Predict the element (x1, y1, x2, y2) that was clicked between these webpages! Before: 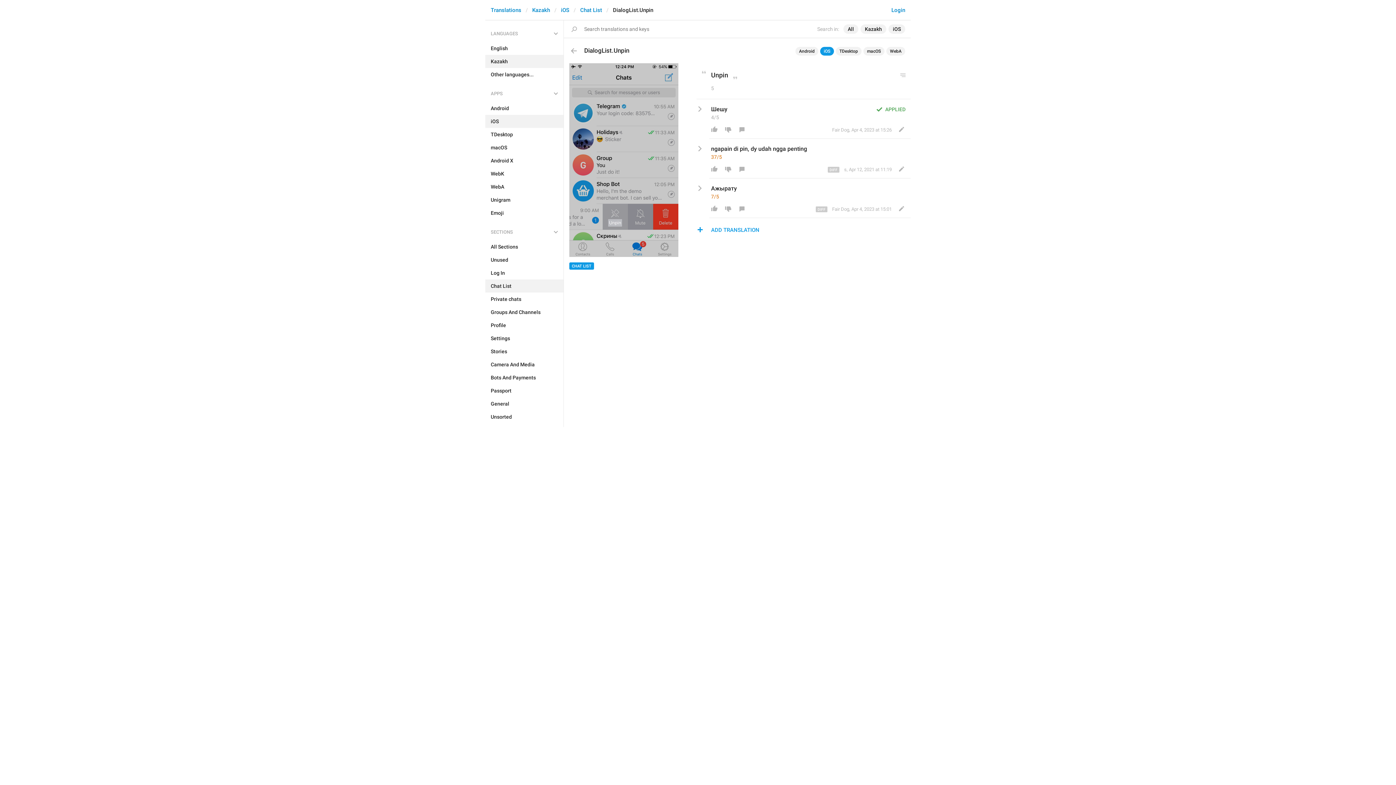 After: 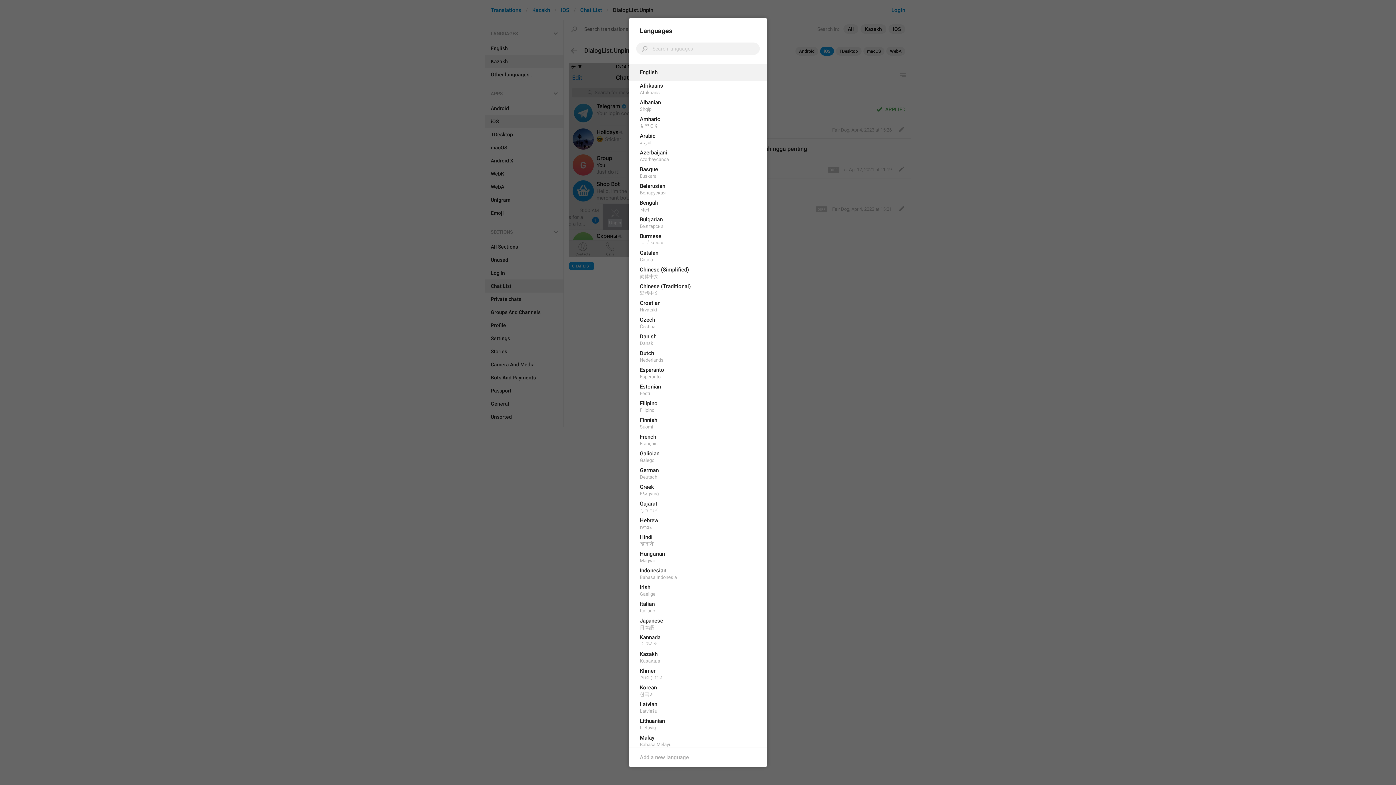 Action: bbox: (485, 68, 563, 81) label: Other languages...